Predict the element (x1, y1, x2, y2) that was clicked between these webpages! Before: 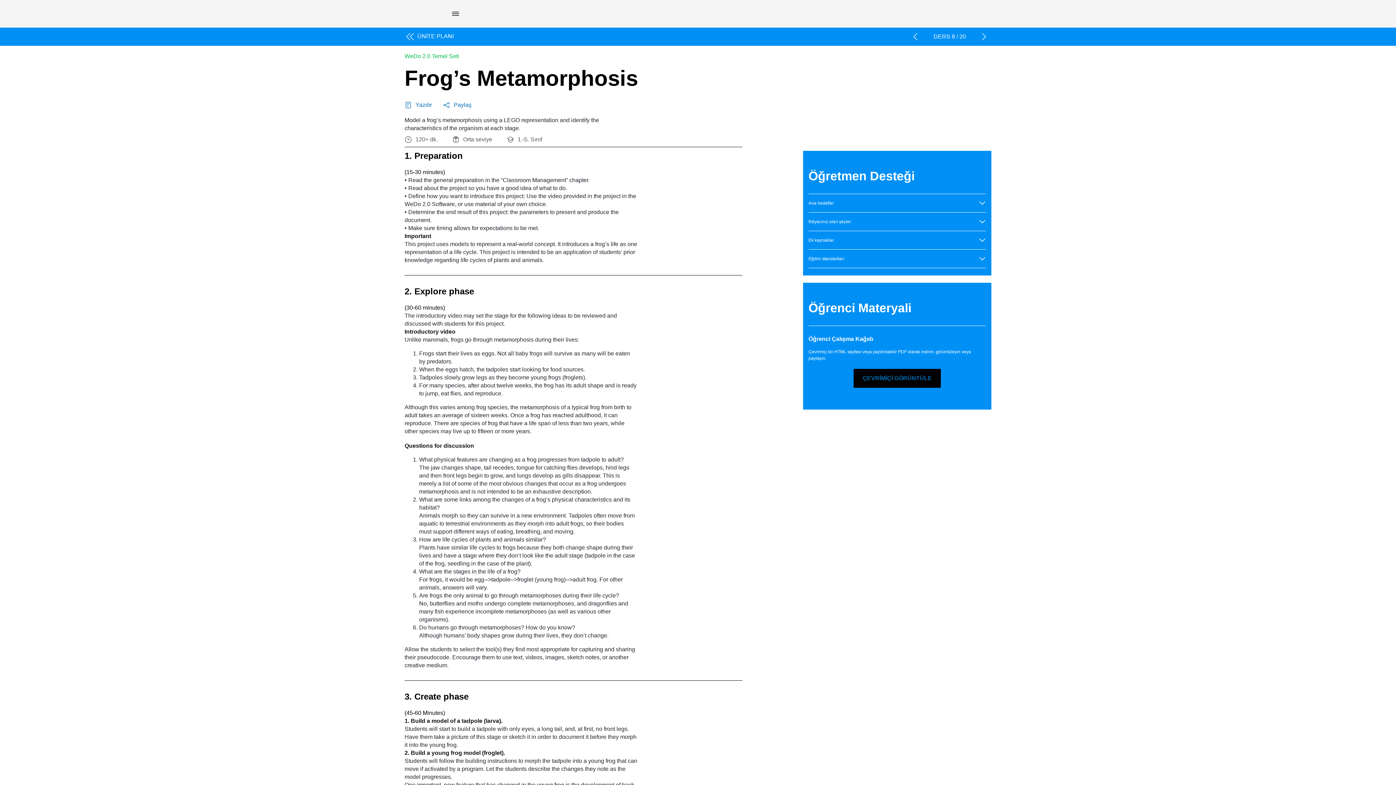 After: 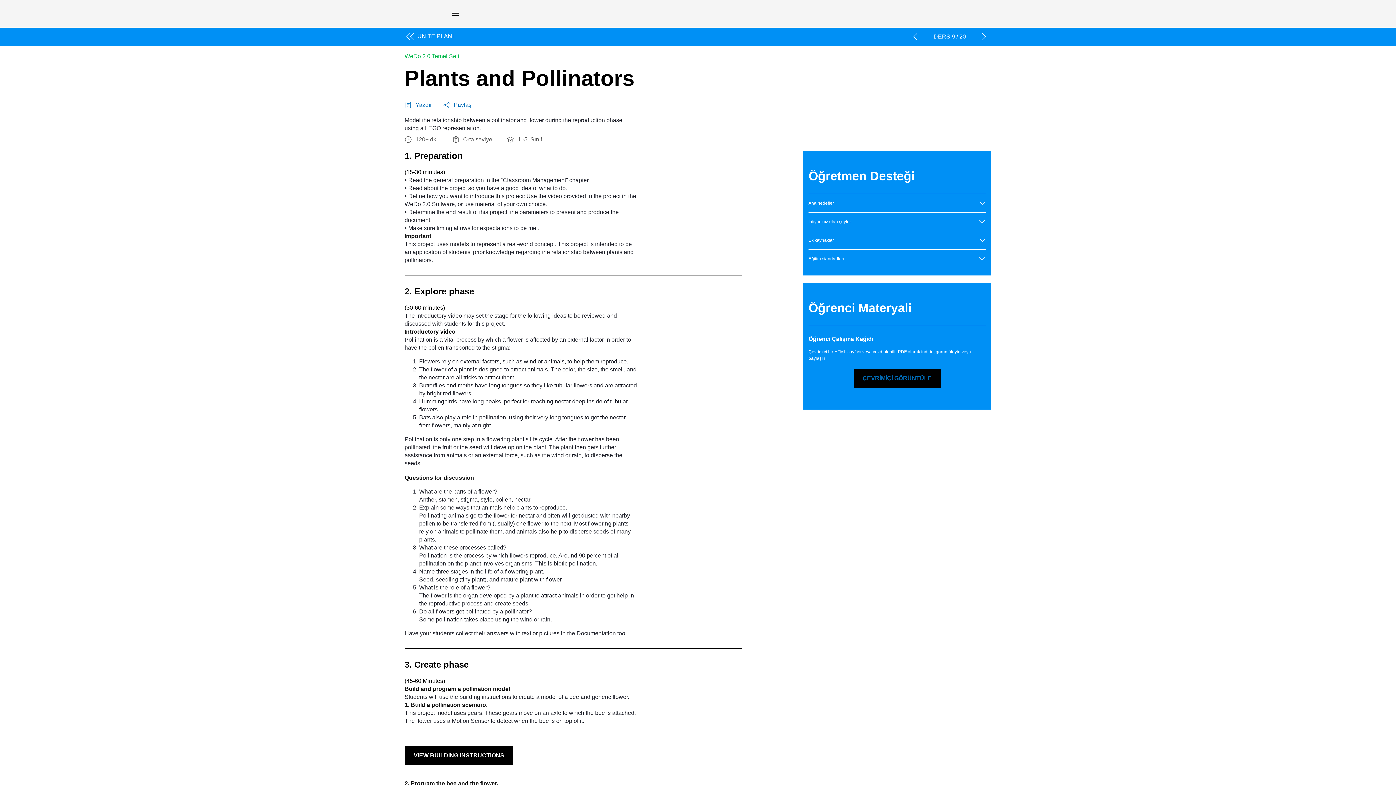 Action: label: Sonraki ders bbox: (977, 29, 991, 44)